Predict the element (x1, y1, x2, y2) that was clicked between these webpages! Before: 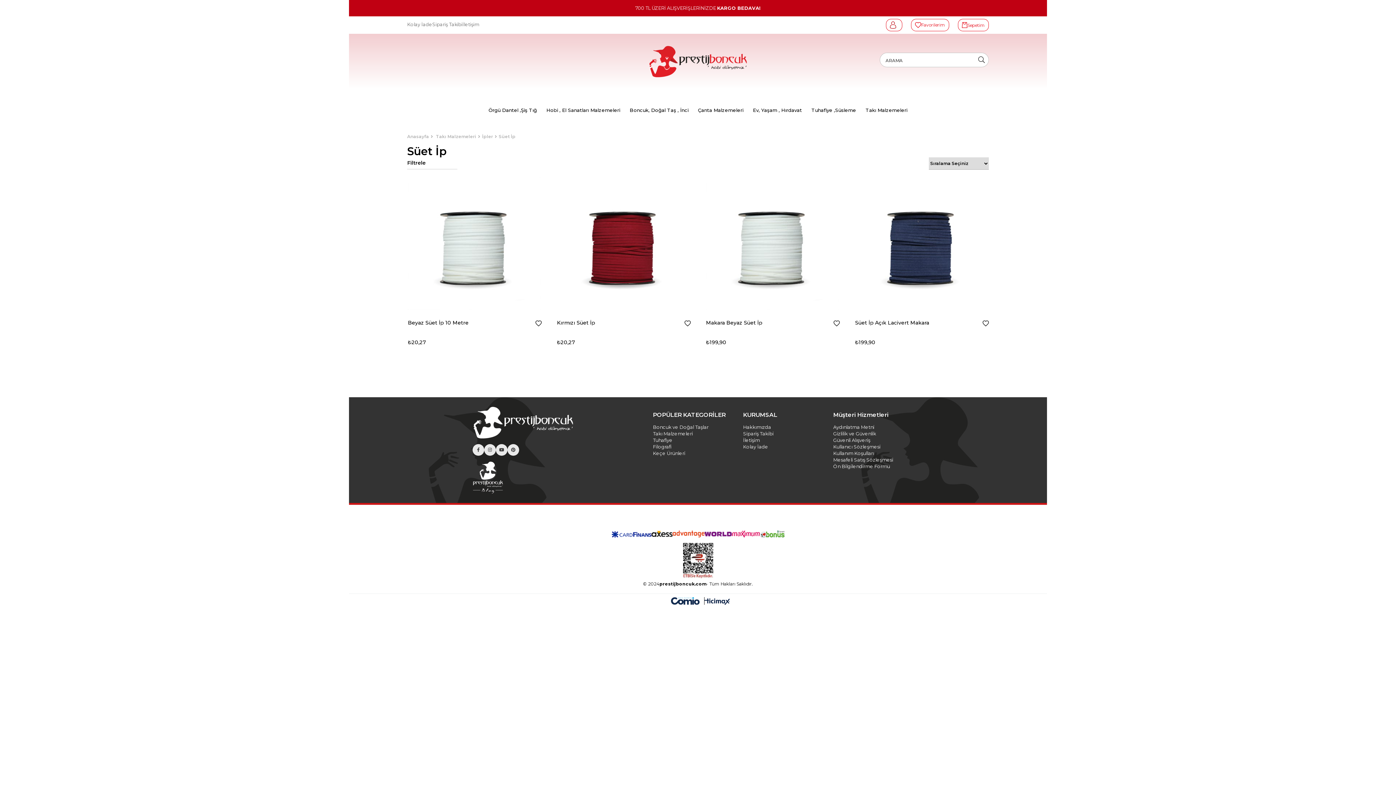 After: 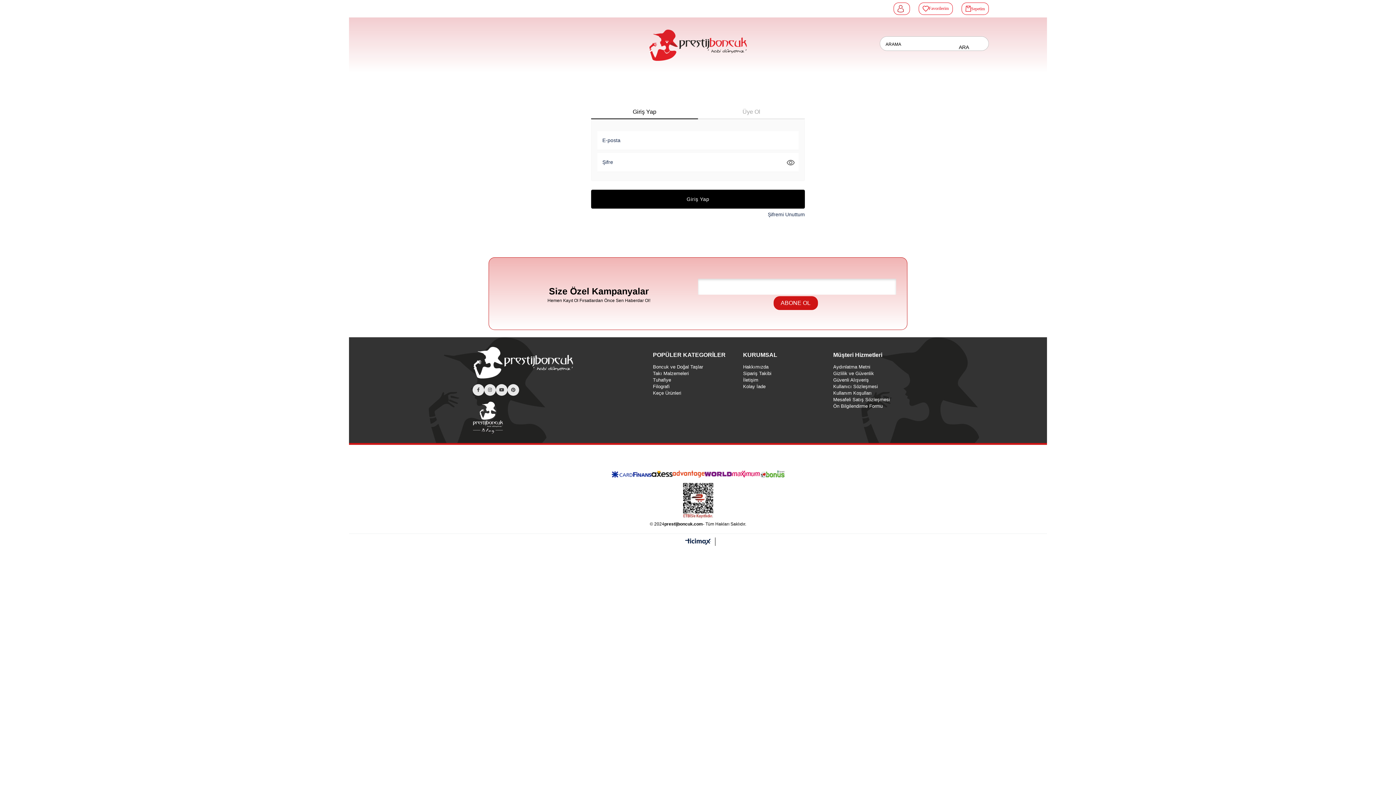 Action: label: Favorilerim bbox: (911, 18, 949, 31)